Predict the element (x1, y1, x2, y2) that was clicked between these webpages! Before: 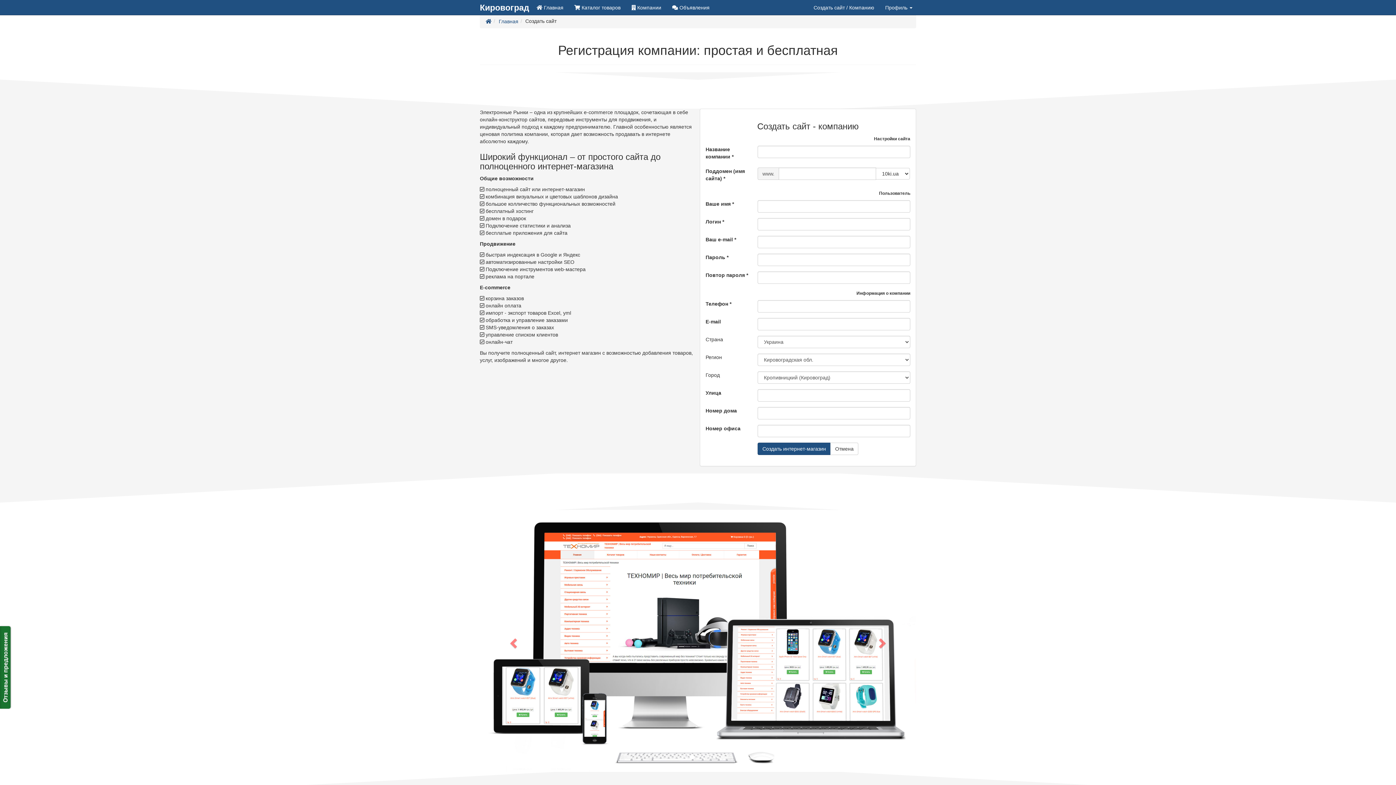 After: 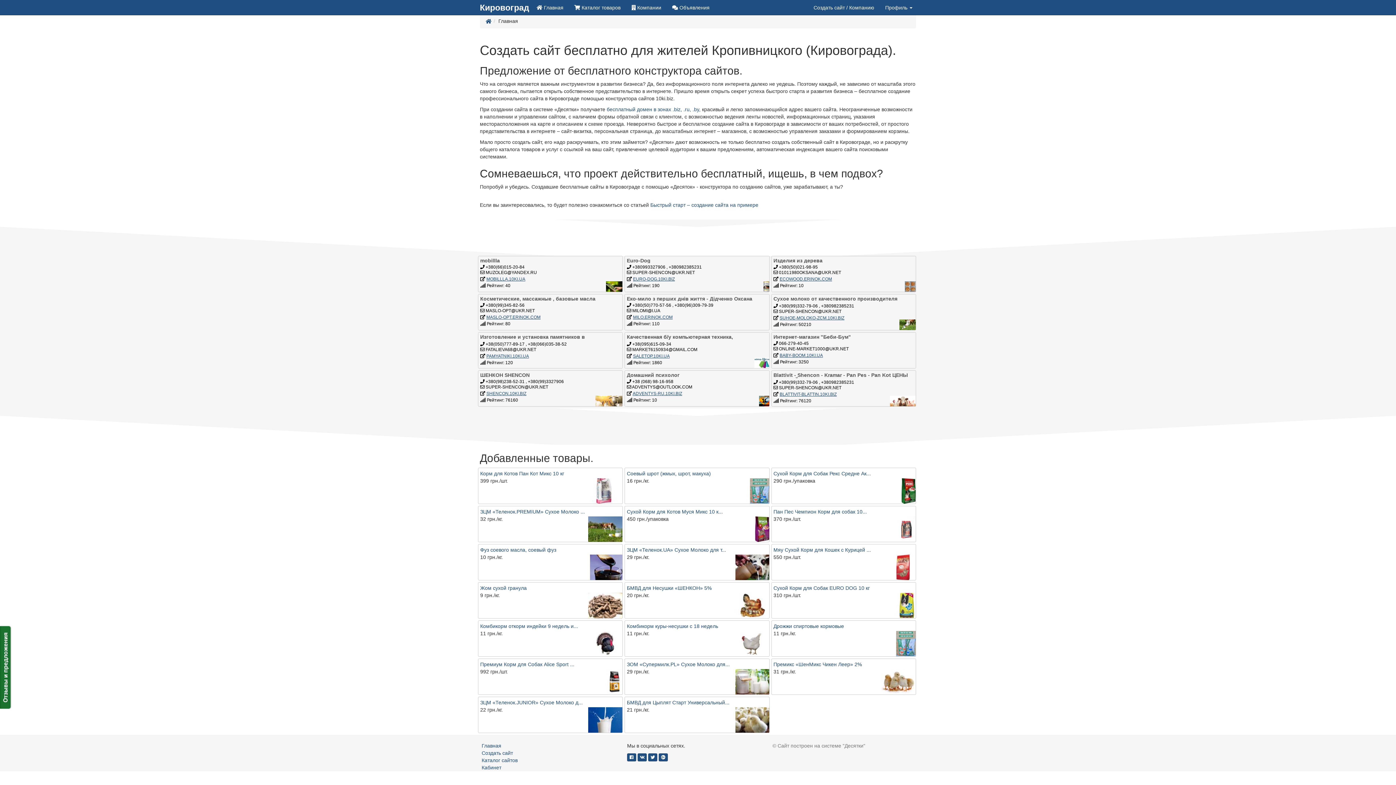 Action: label:  Главная bbox: (531, 0, 569, 14)